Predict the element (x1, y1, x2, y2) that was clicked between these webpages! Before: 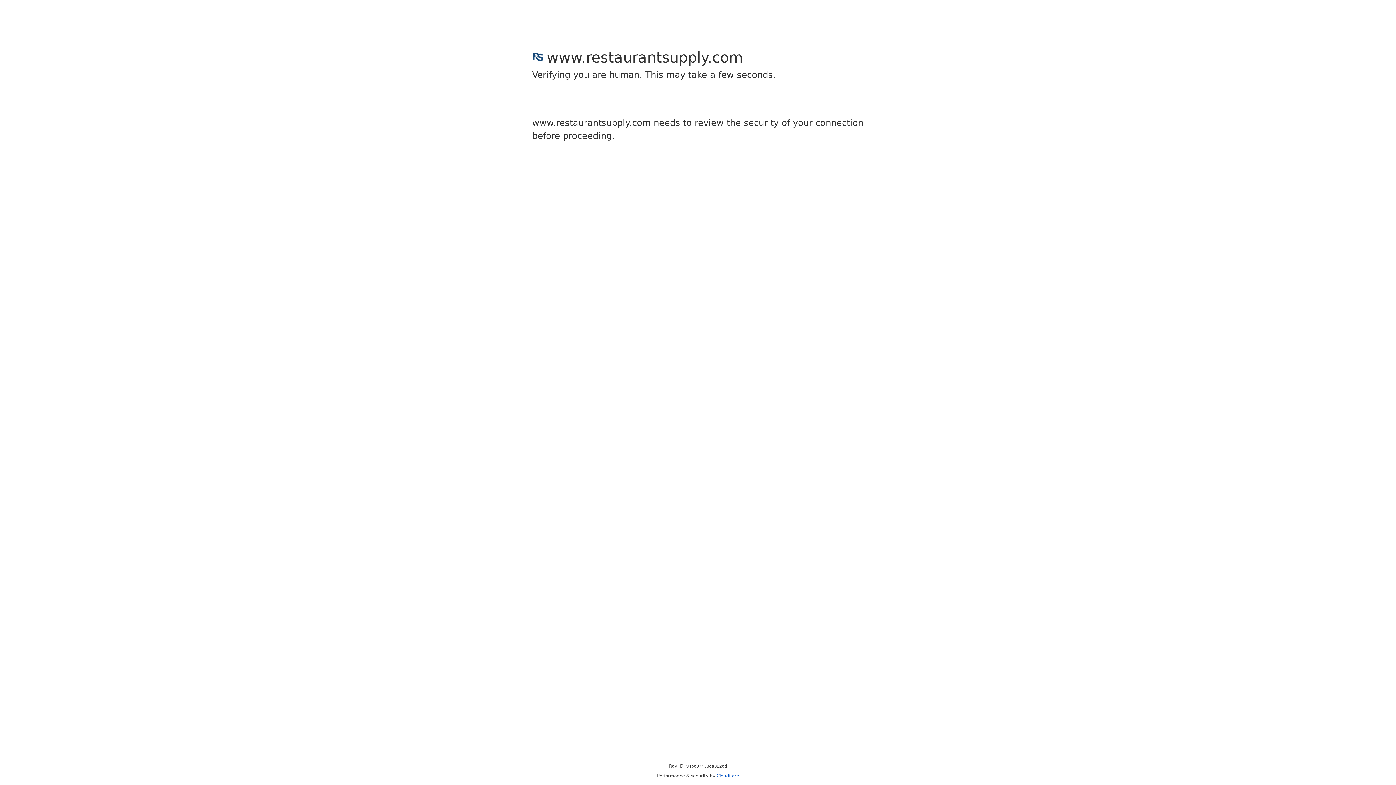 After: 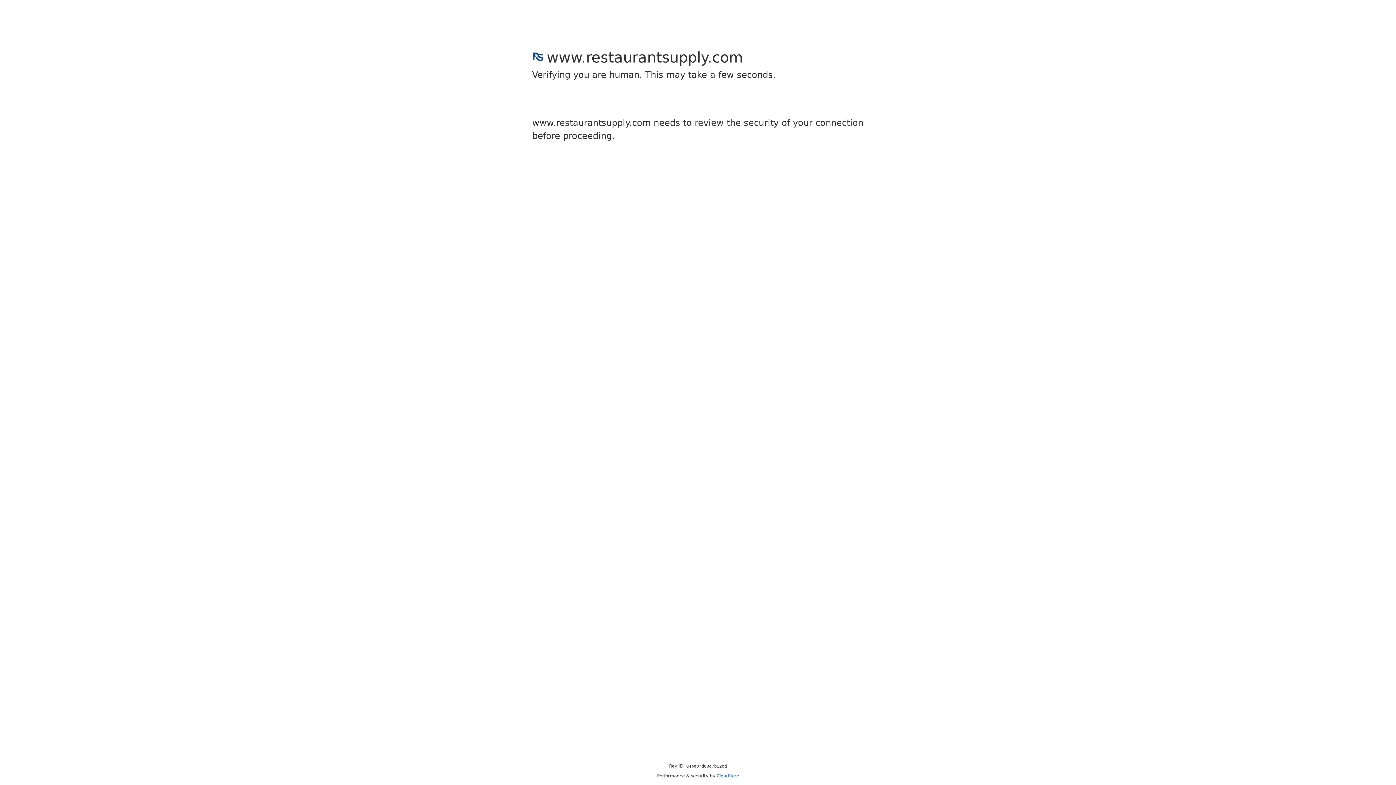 Action: bbox: (716, 773, 739, 778) label: Cloudflare